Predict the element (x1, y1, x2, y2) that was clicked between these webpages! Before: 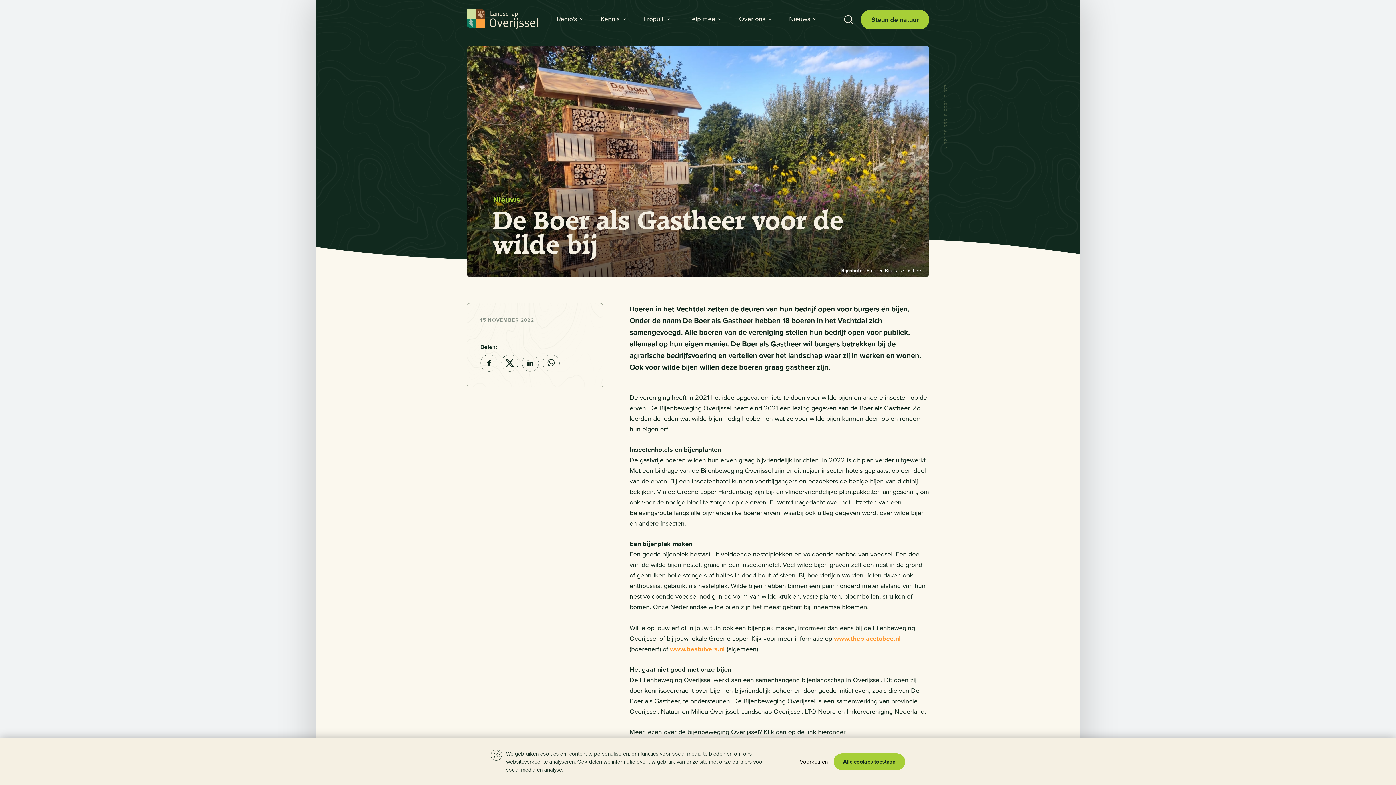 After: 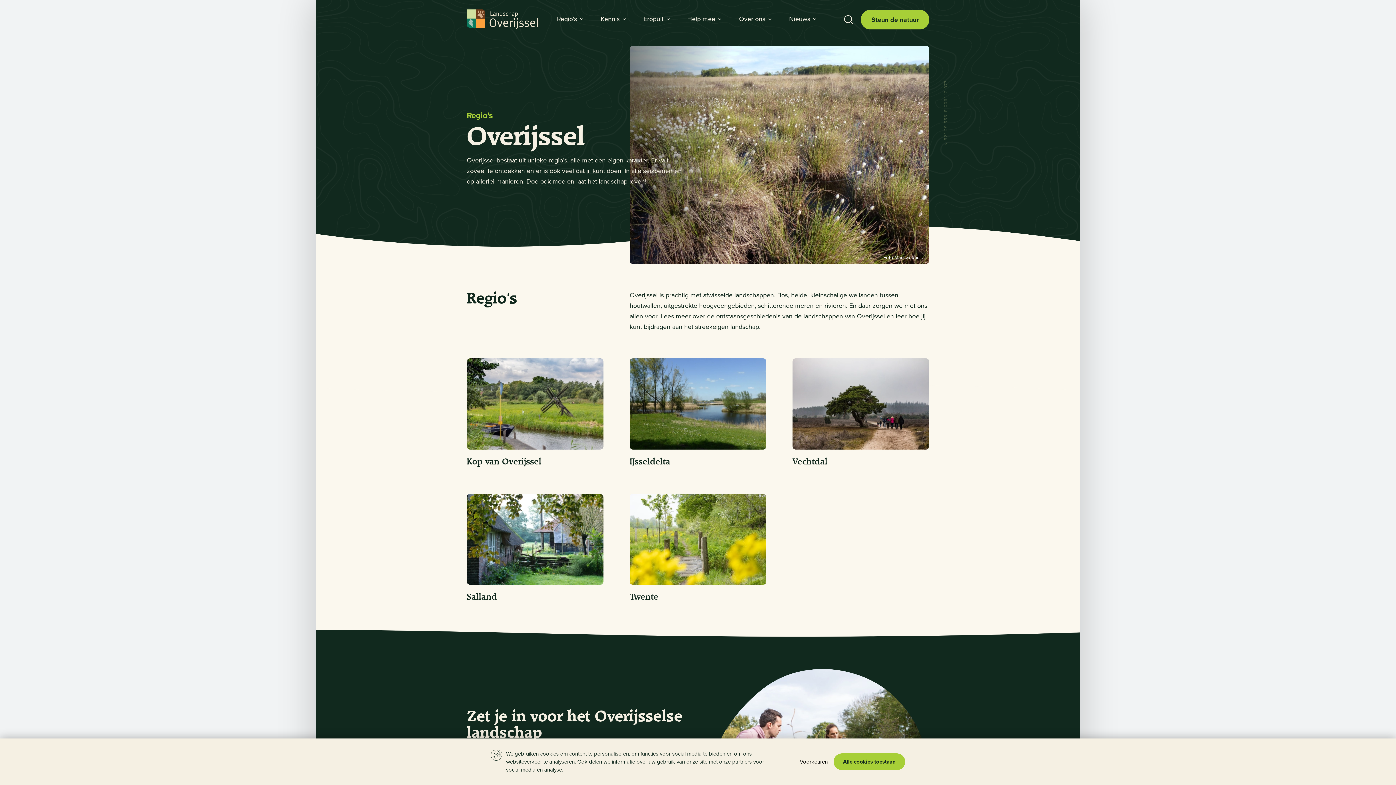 Action: label: Regio's bbox: (557, 14, 584, 24)